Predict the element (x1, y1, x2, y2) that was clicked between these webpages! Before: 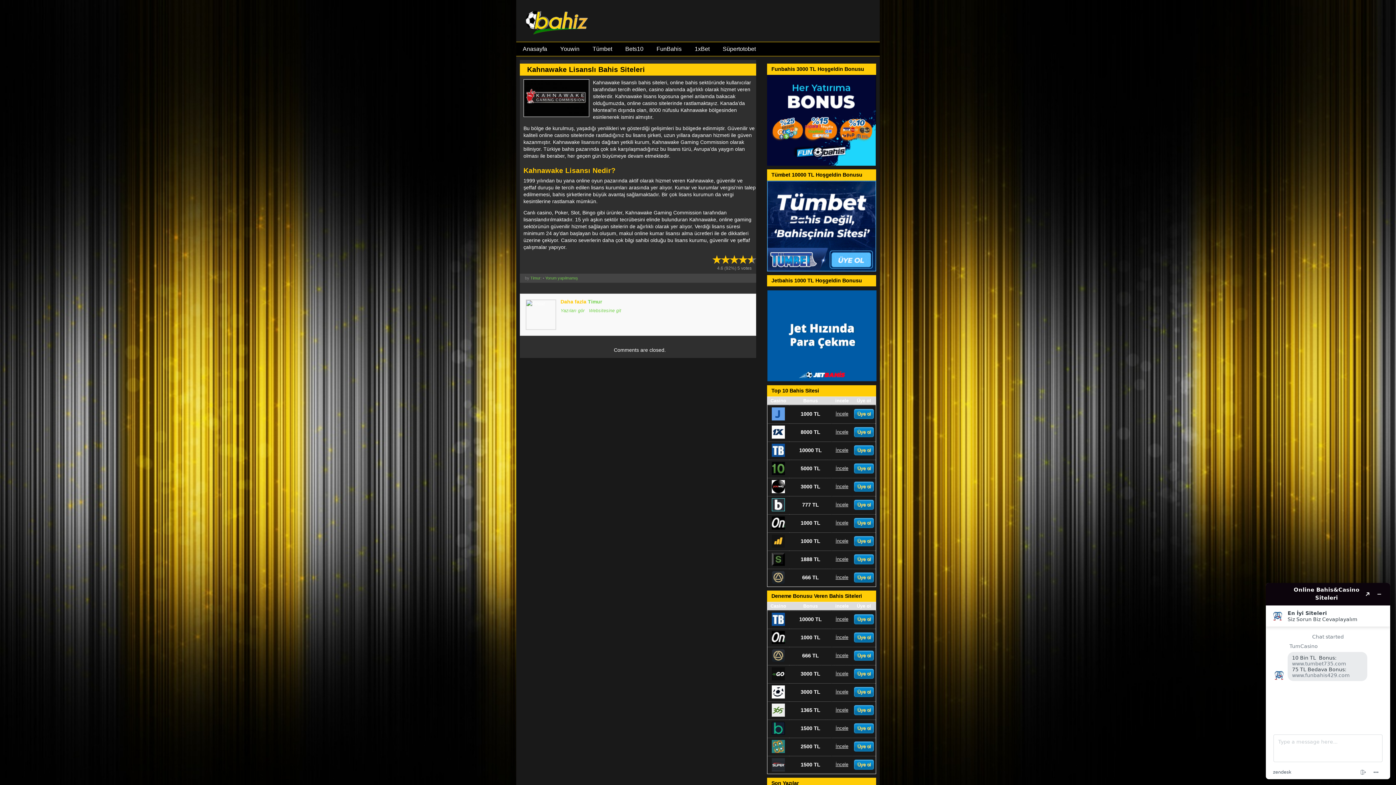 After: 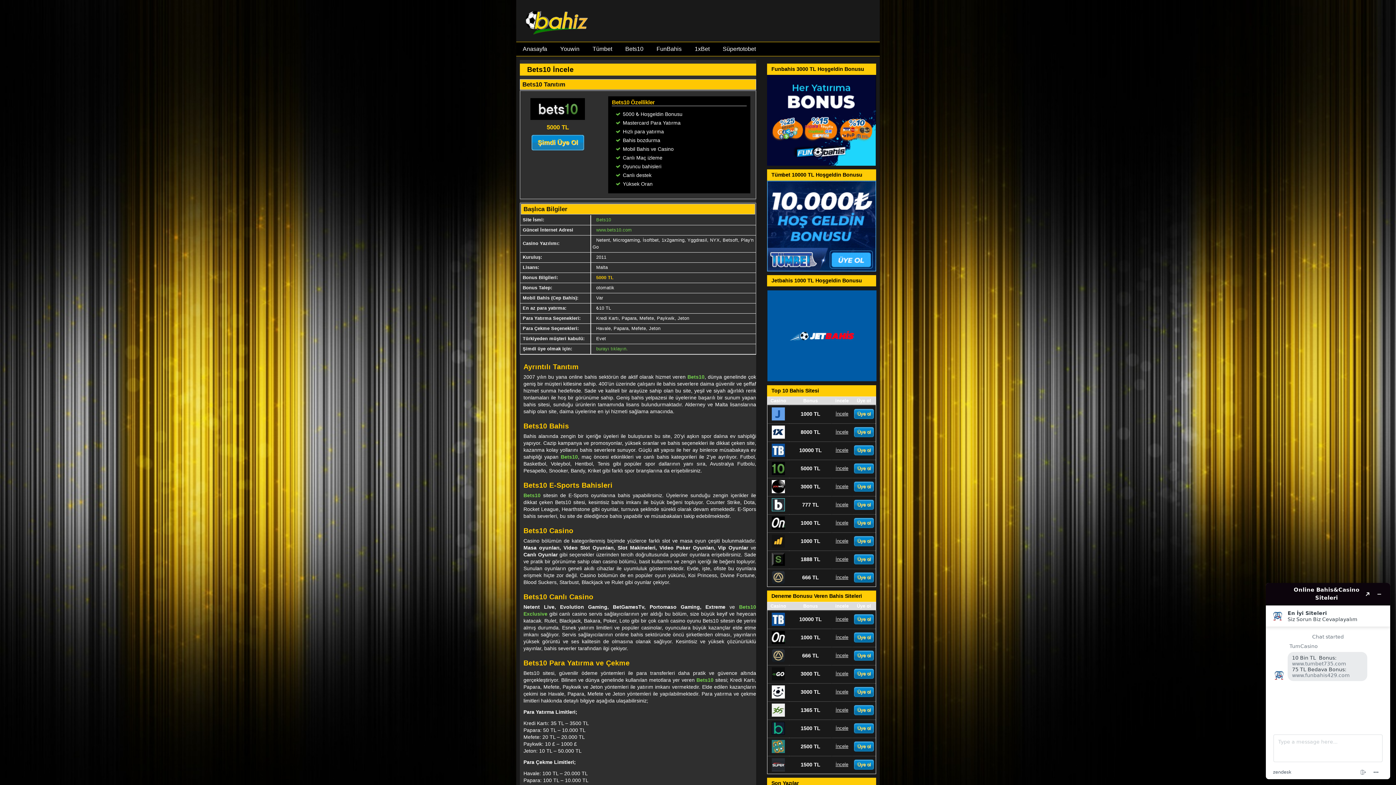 Action: label: İncele bbox: (835, 465, 848, 471)